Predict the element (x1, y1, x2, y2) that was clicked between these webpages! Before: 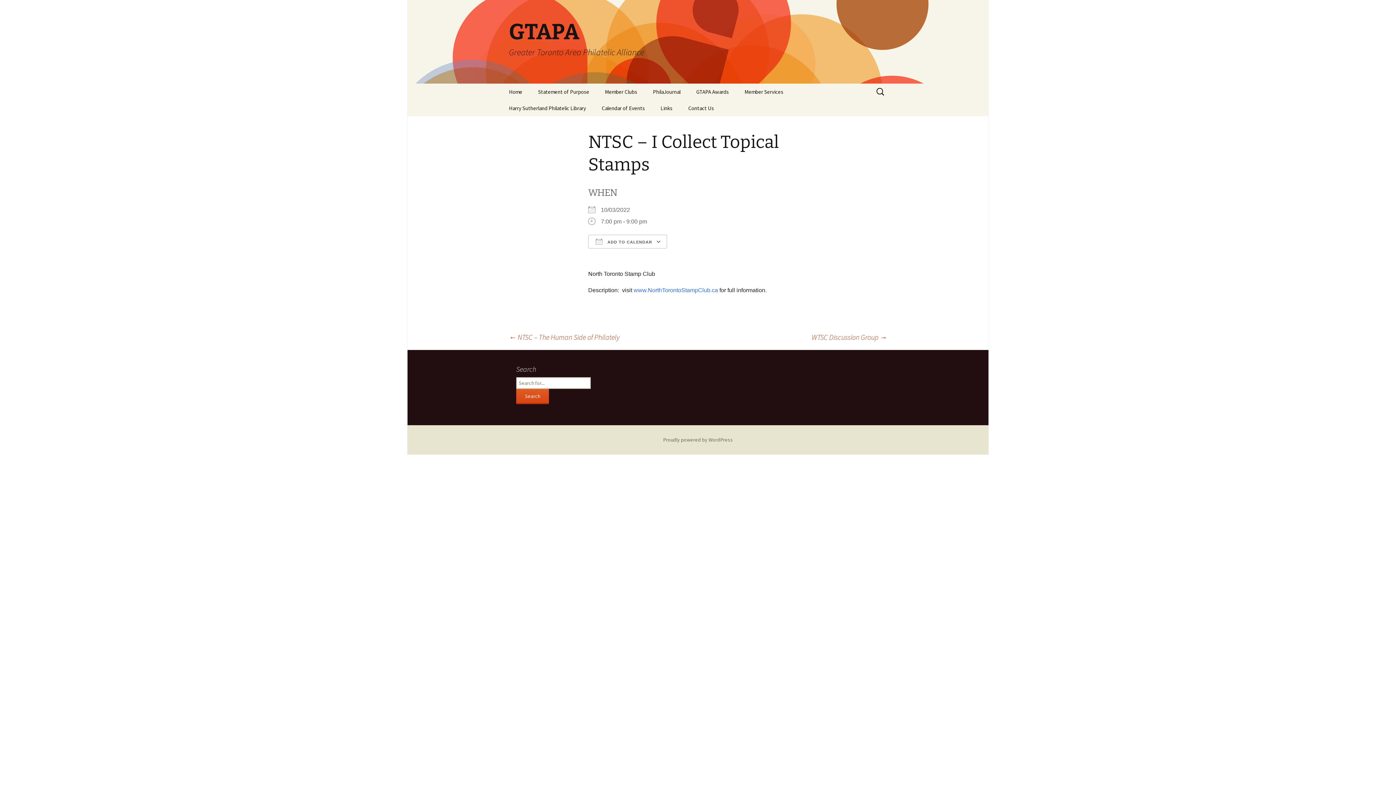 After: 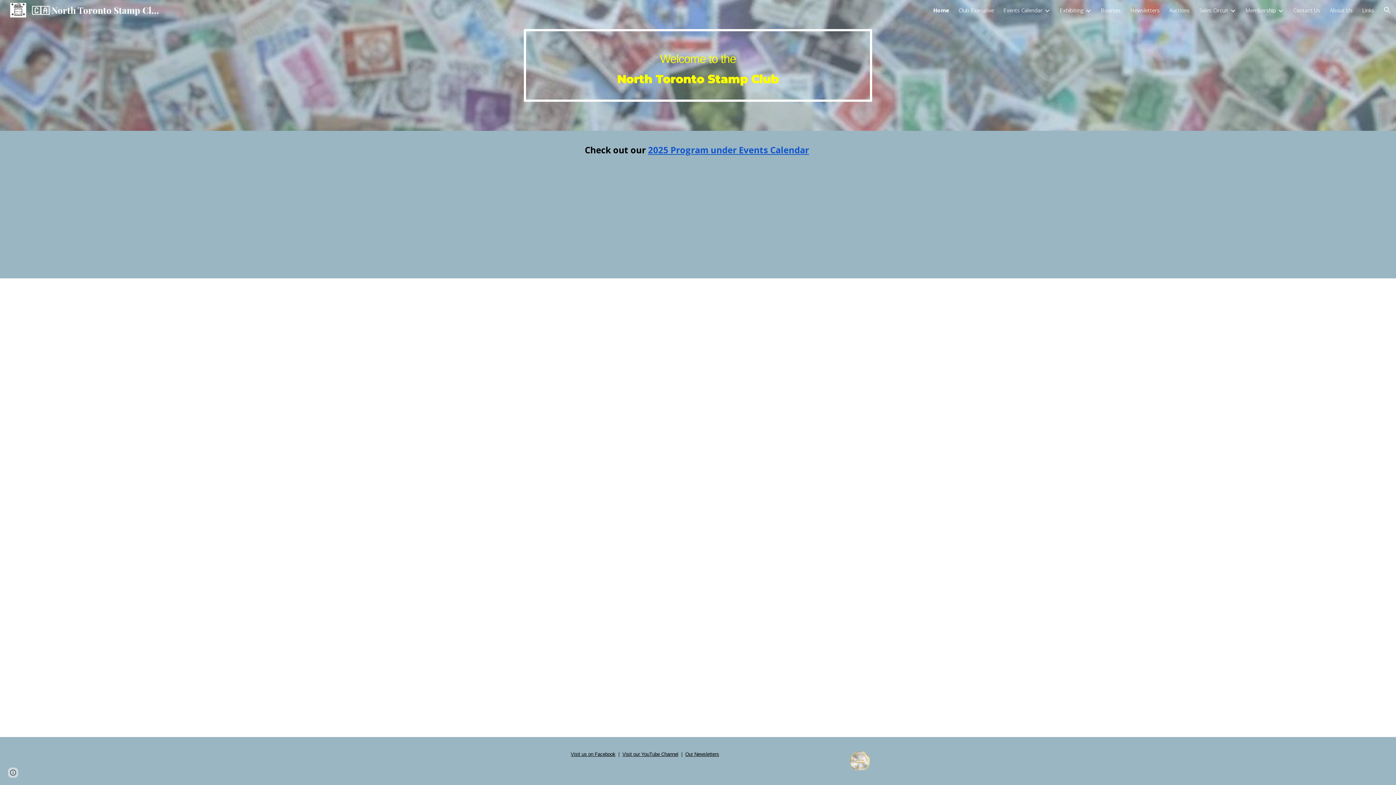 Action: bbox: (633, 287, 718, 293) label: www.NorthTorontoStampClub.ca